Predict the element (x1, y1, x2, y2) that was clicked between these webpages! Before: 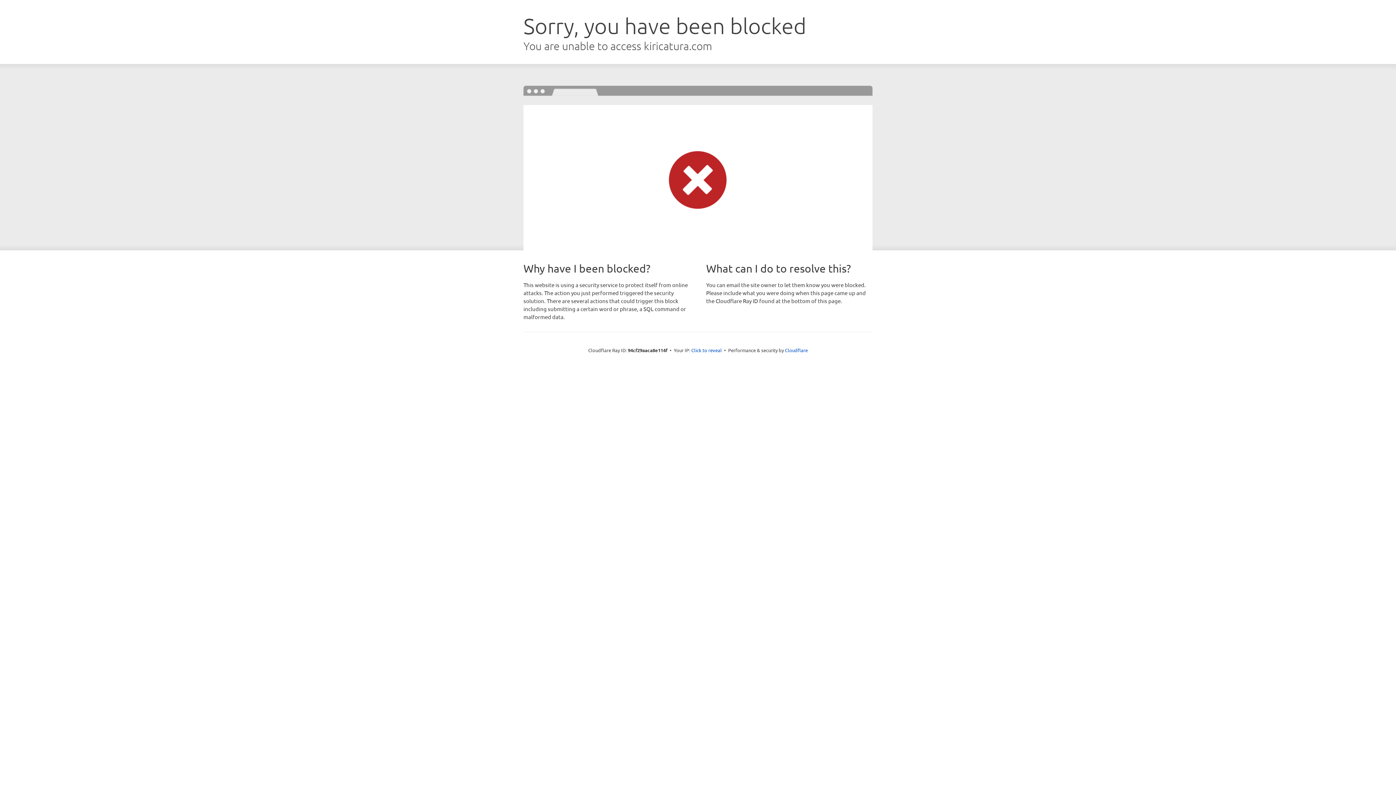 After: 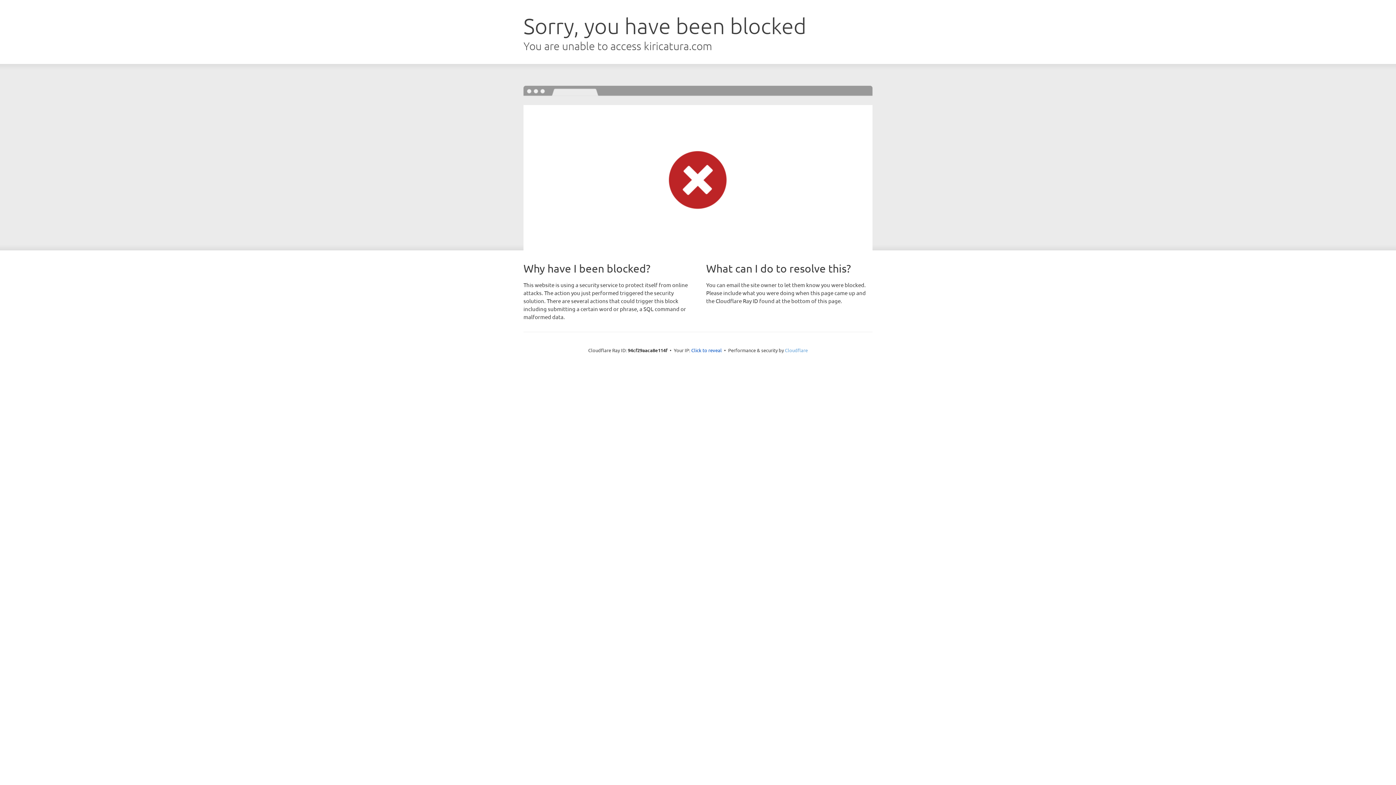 Action: label: Cloudflare bbox: (785, 347, 808, 353)